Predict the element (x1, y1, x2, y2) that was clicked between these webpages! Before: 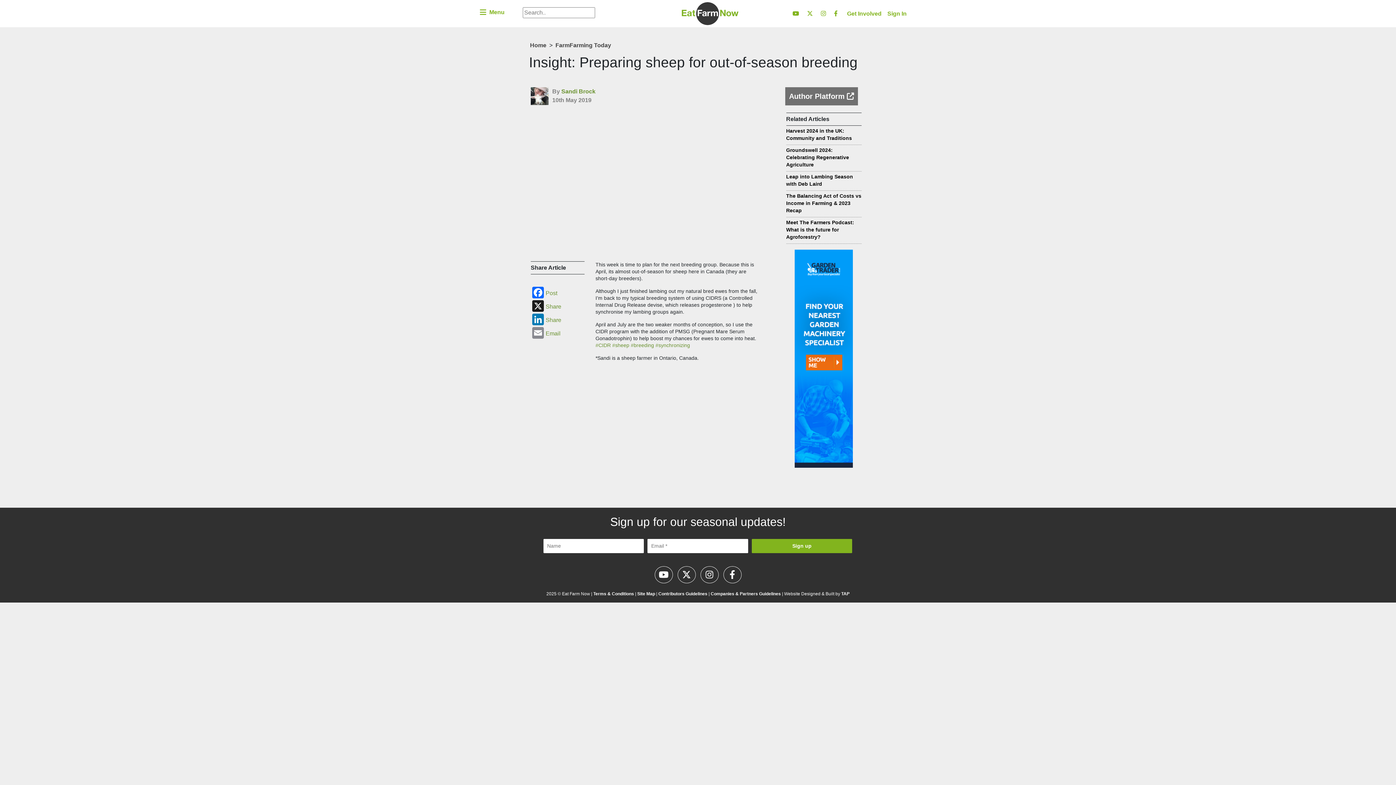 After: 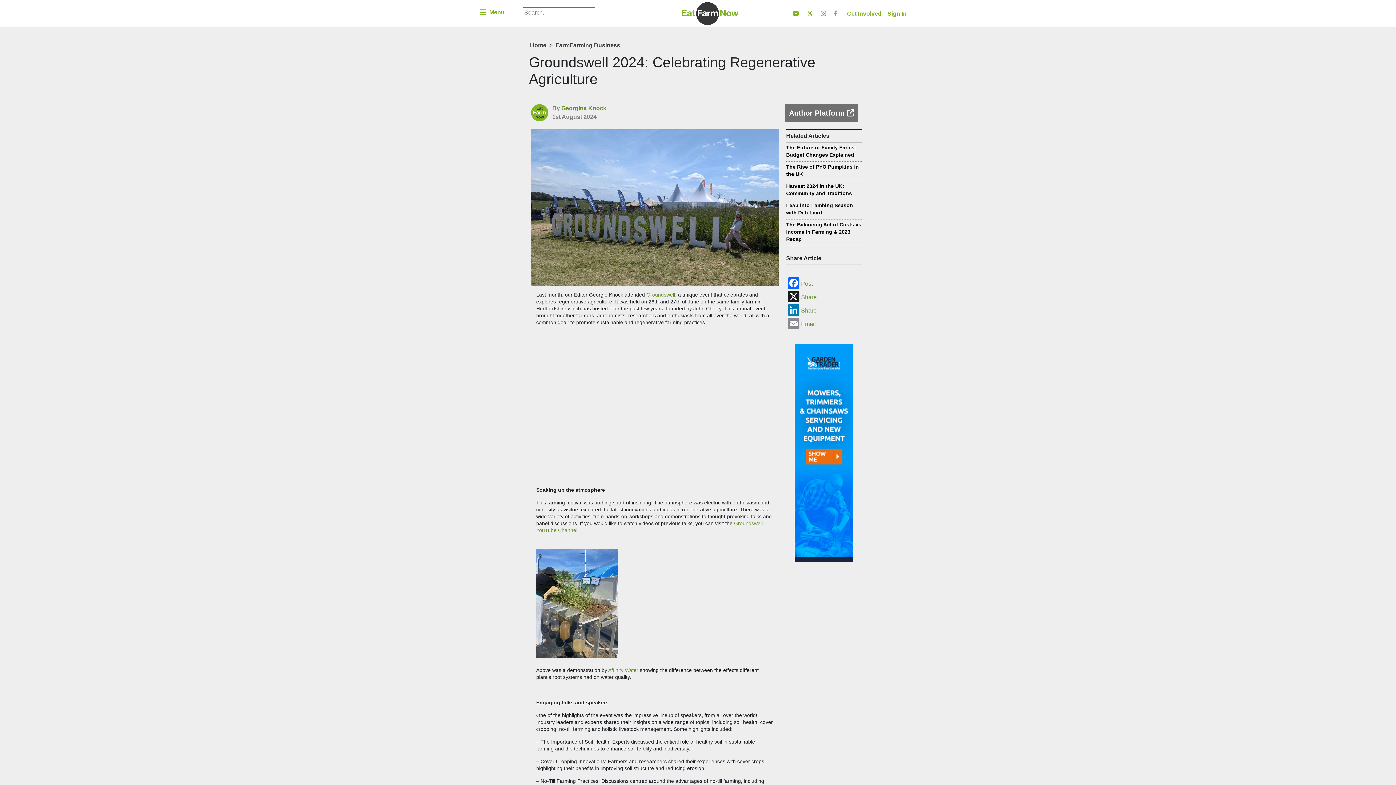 Action: bbox: (786, 147, 849, 167) label: Groundswell 2024: Celebrating Regenerative Agriculture